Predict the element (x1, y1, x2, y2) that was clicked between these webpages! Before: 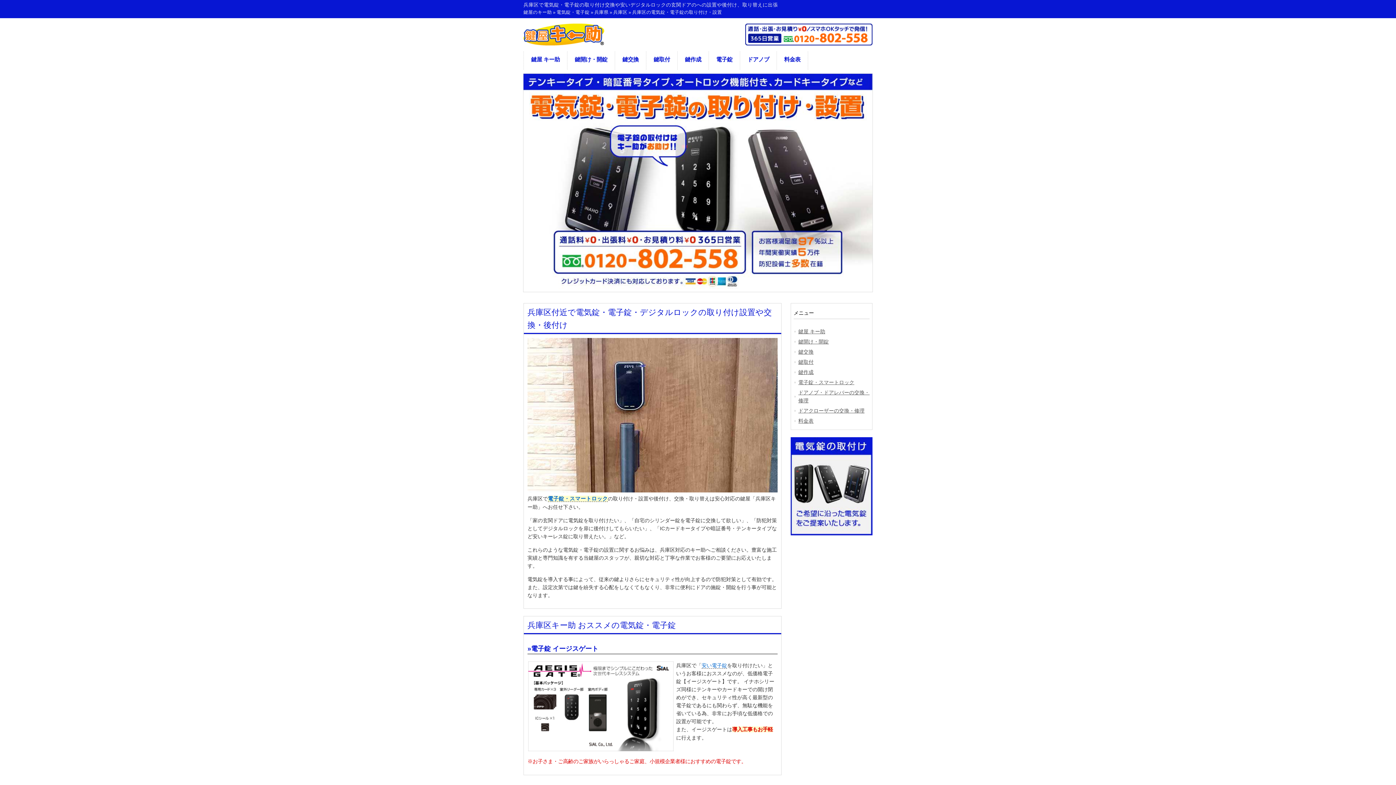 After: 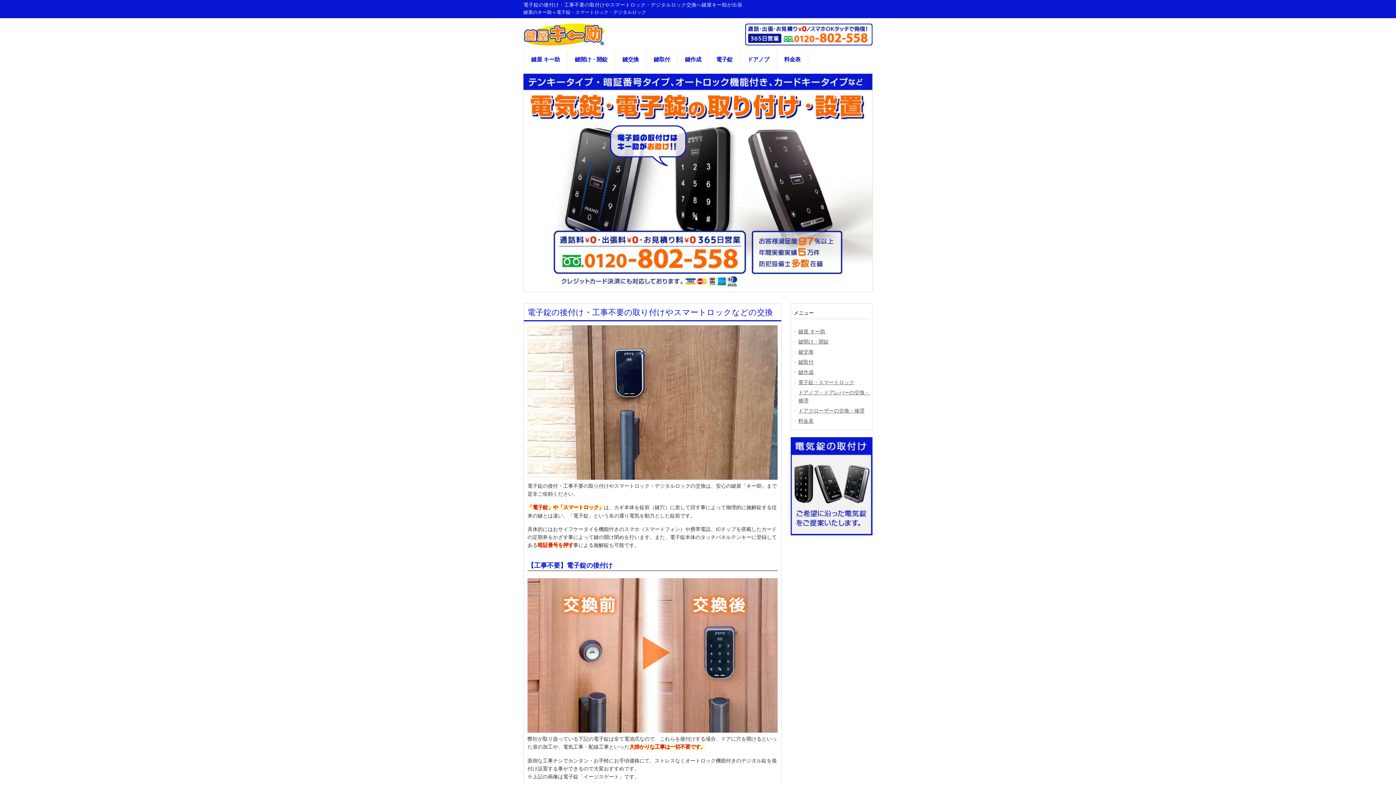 Action: label: 電子錠・スマートロック bbox: (548, 496, 608, 502)